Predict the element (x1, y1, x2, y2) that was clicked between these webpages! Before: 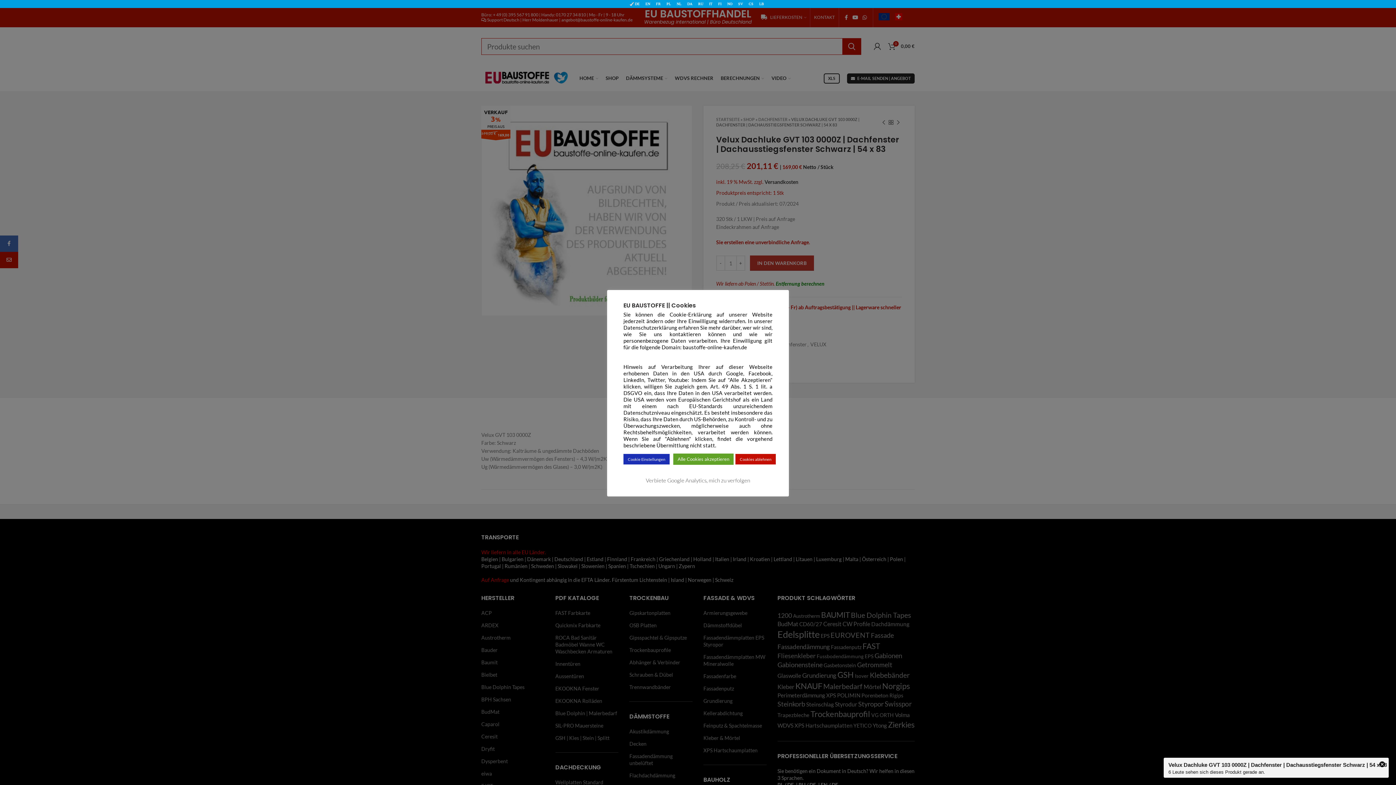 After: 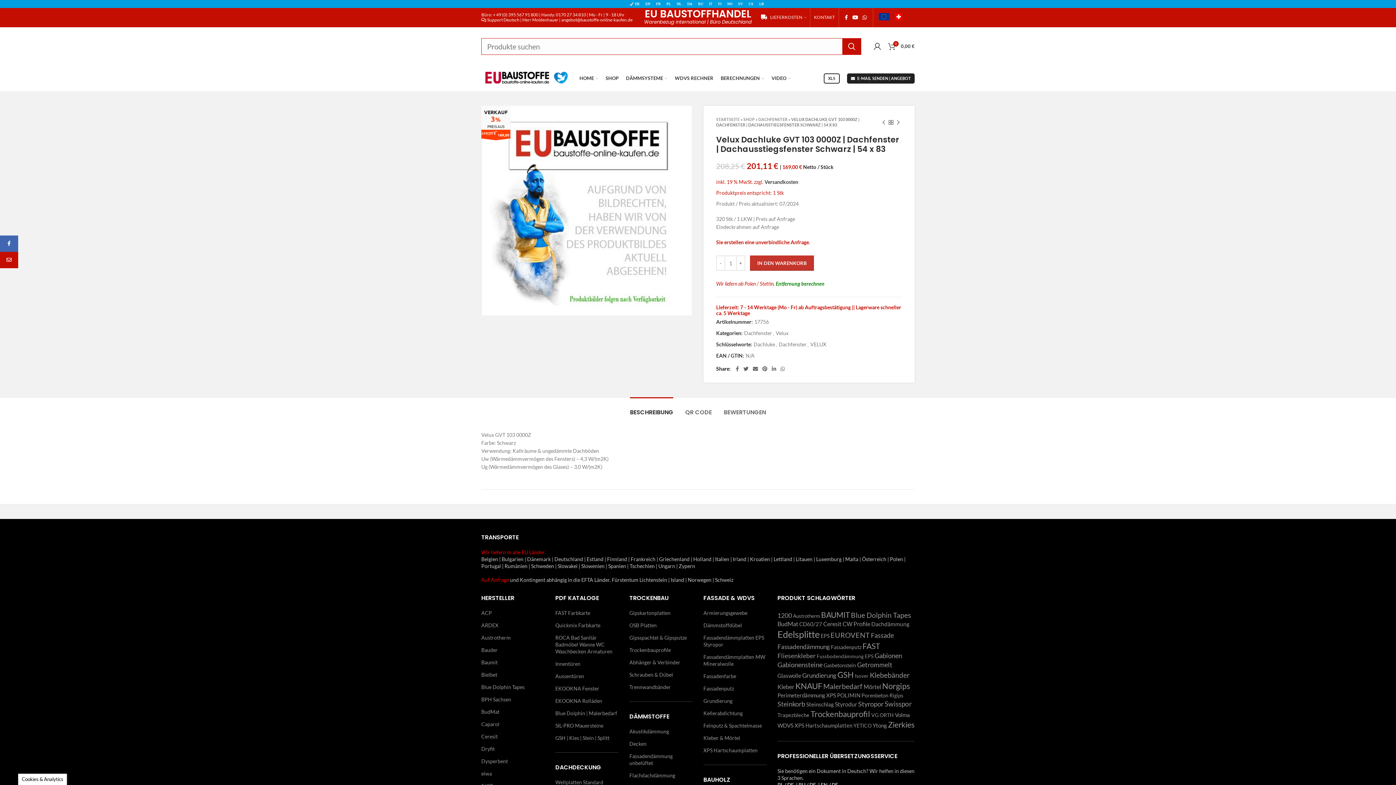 Action: bbox: (673, 453, 733, 465) label: Alle Cookies akzeptieren